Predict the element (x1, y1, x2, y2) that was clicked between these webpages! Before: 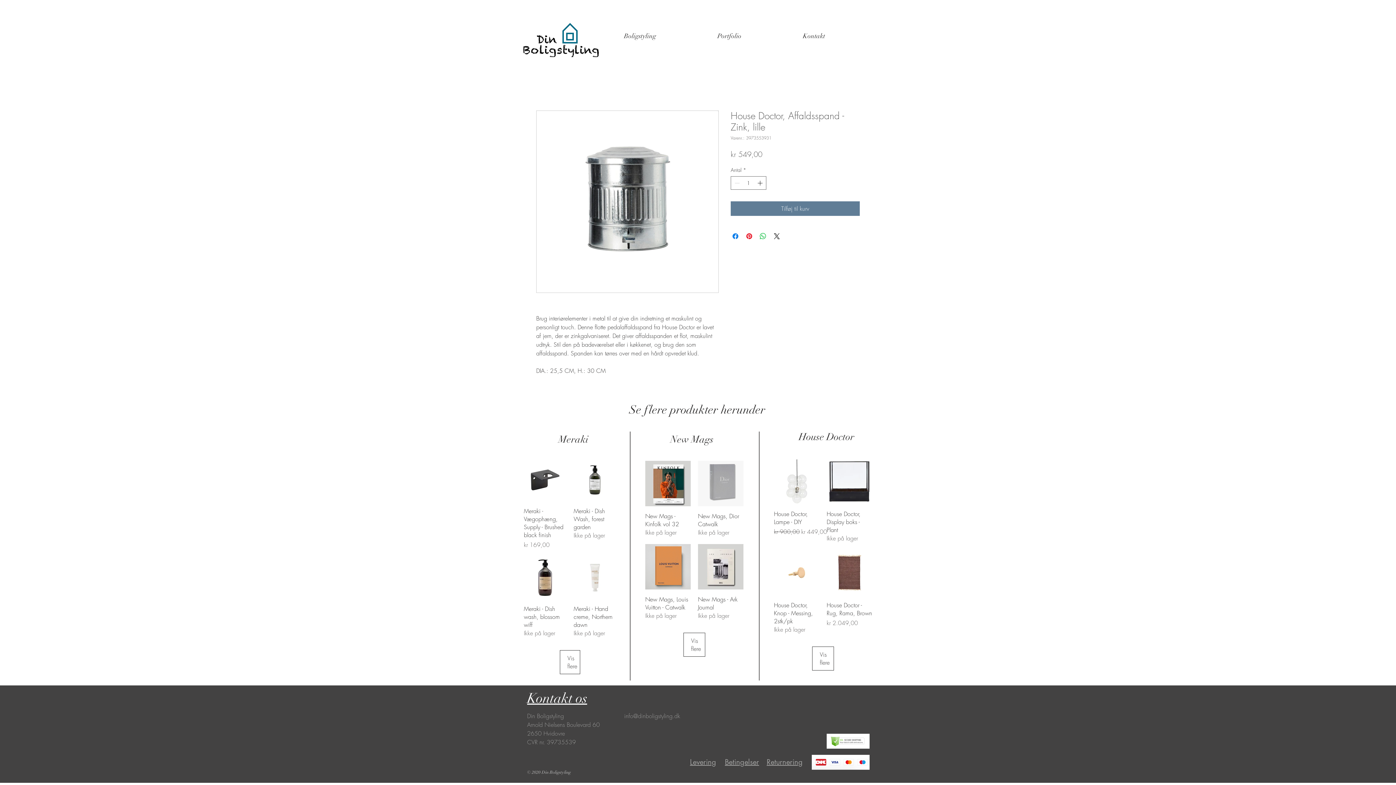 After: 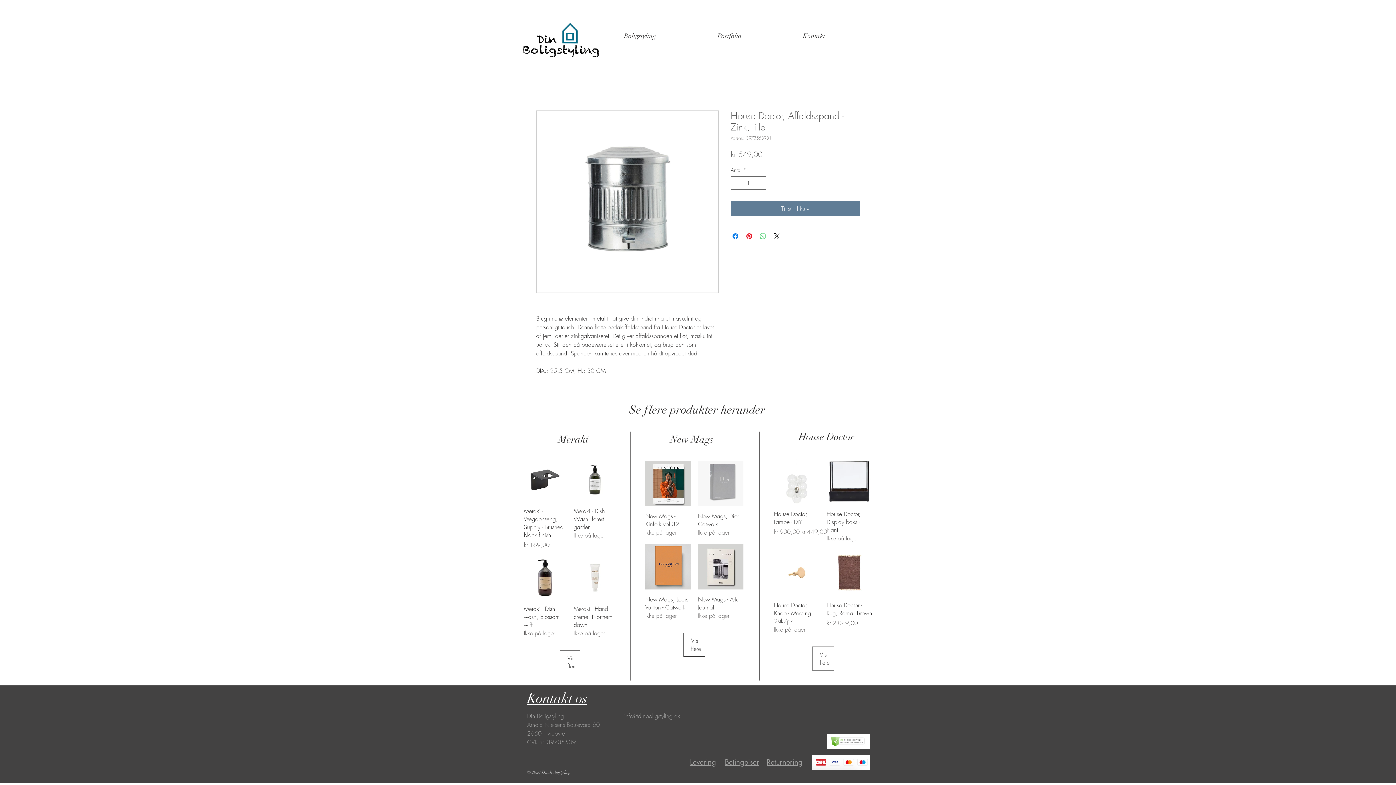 Action: bbox: (758, 232, 767, 240) label: Del på WhatsApp